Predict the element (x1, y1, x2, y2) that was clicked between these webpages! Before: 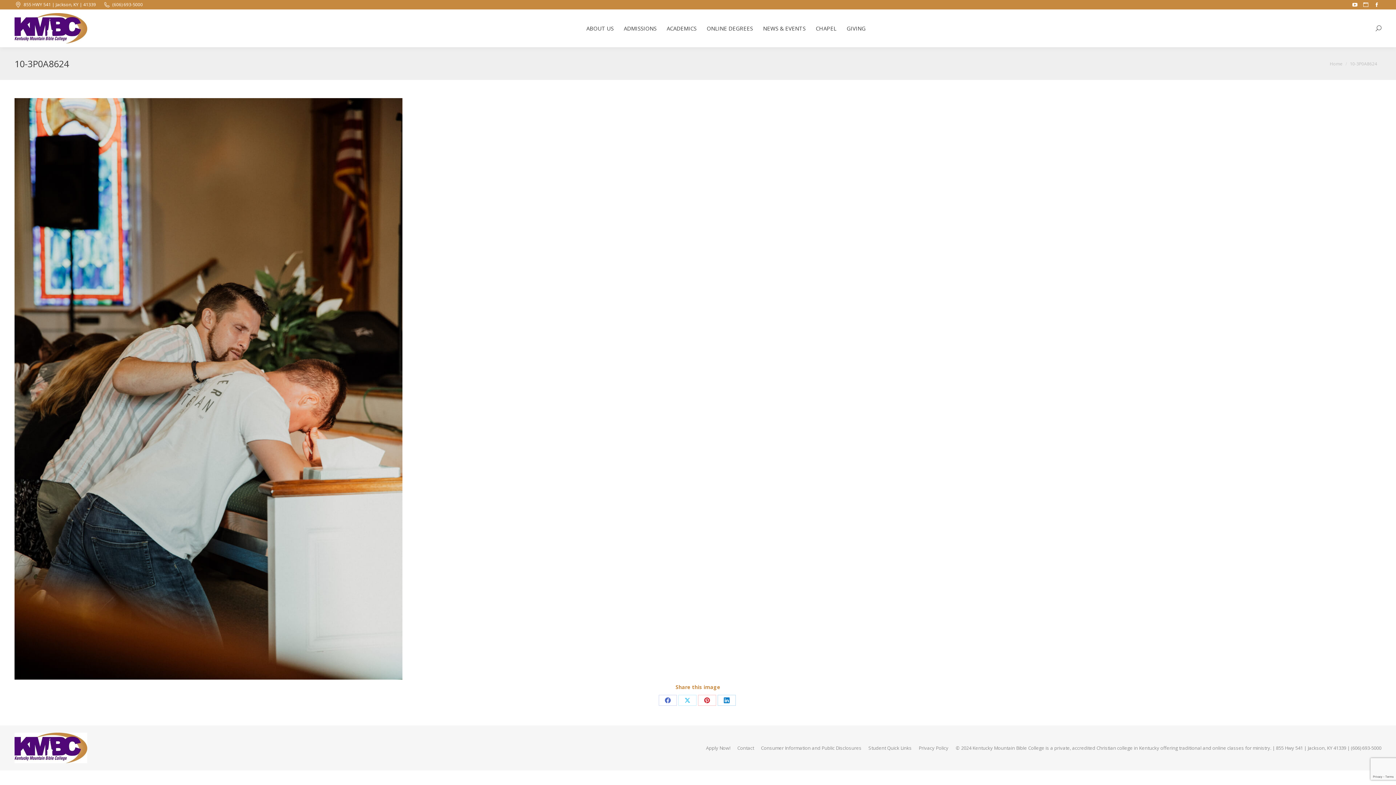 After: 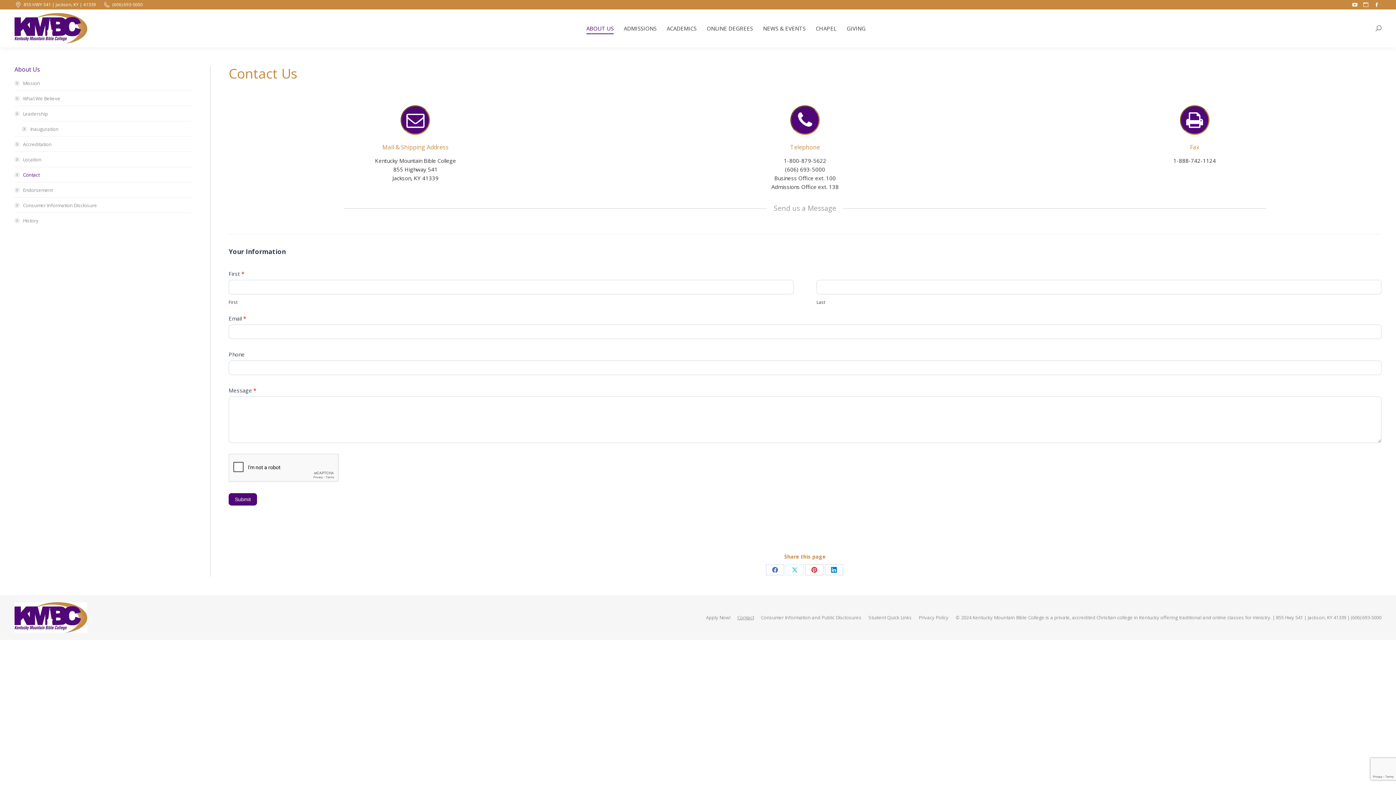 Action: label: Contact bbox: (737, 744, 754, 752)